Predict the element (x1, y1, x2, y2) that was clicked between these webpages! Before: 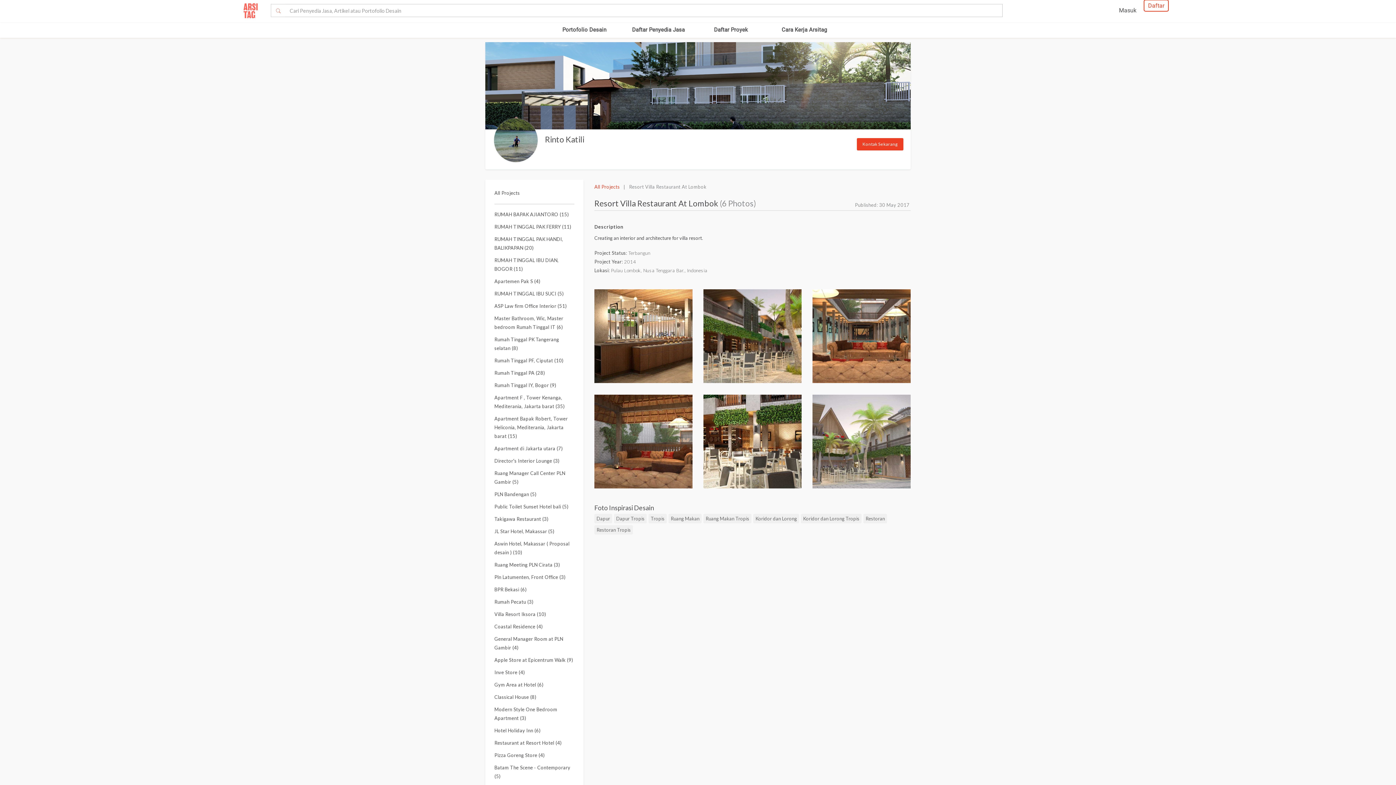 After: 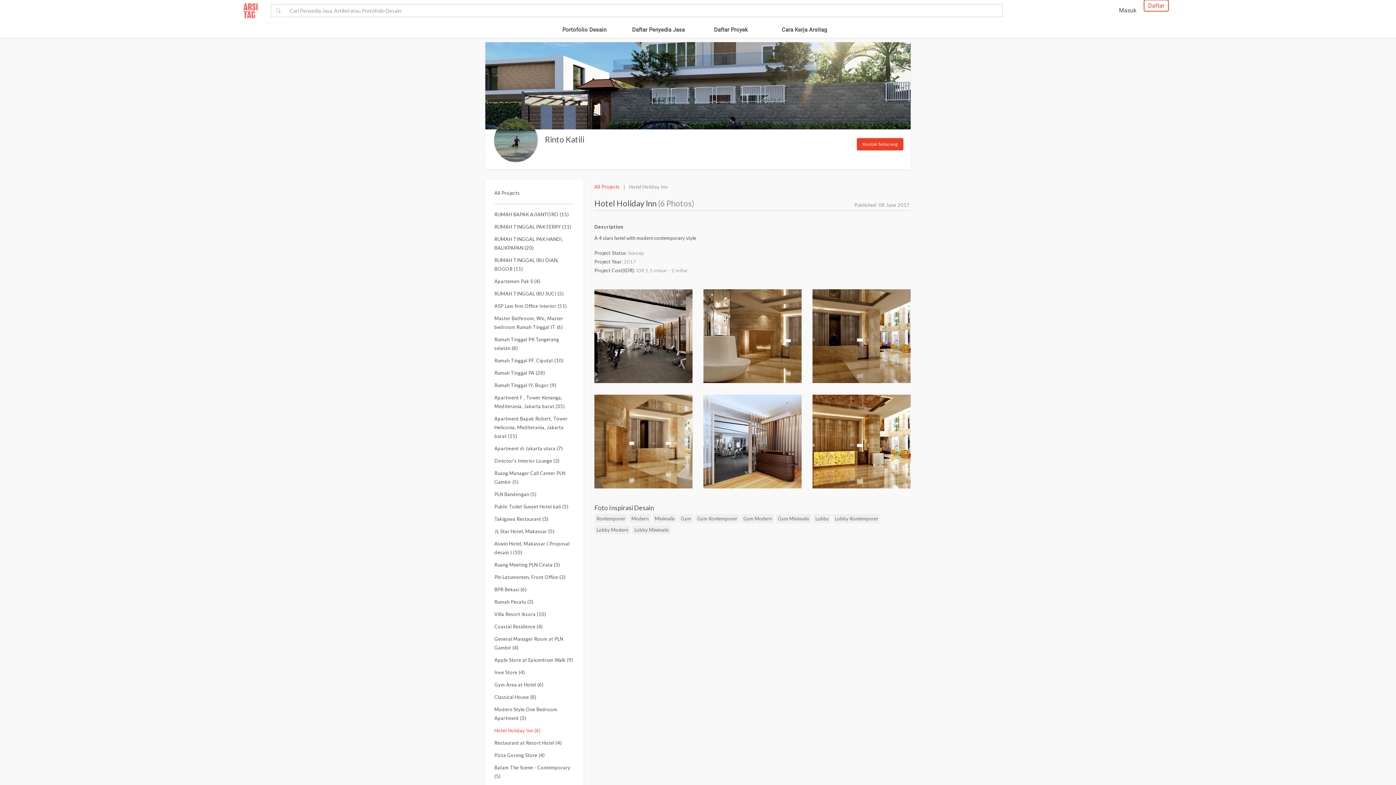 Action: label: Hotel Holiday Inn (6) bbox: (494, 728, 540, 733)